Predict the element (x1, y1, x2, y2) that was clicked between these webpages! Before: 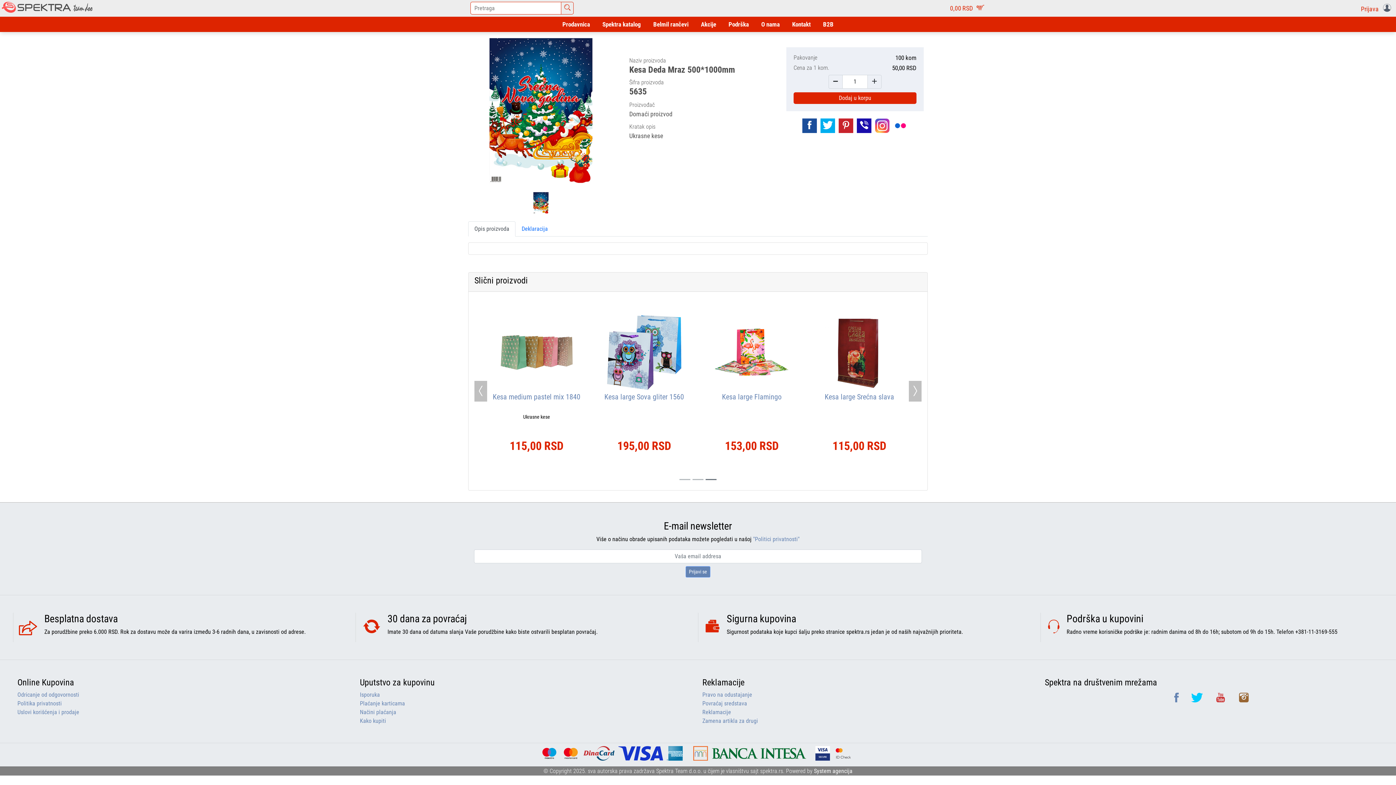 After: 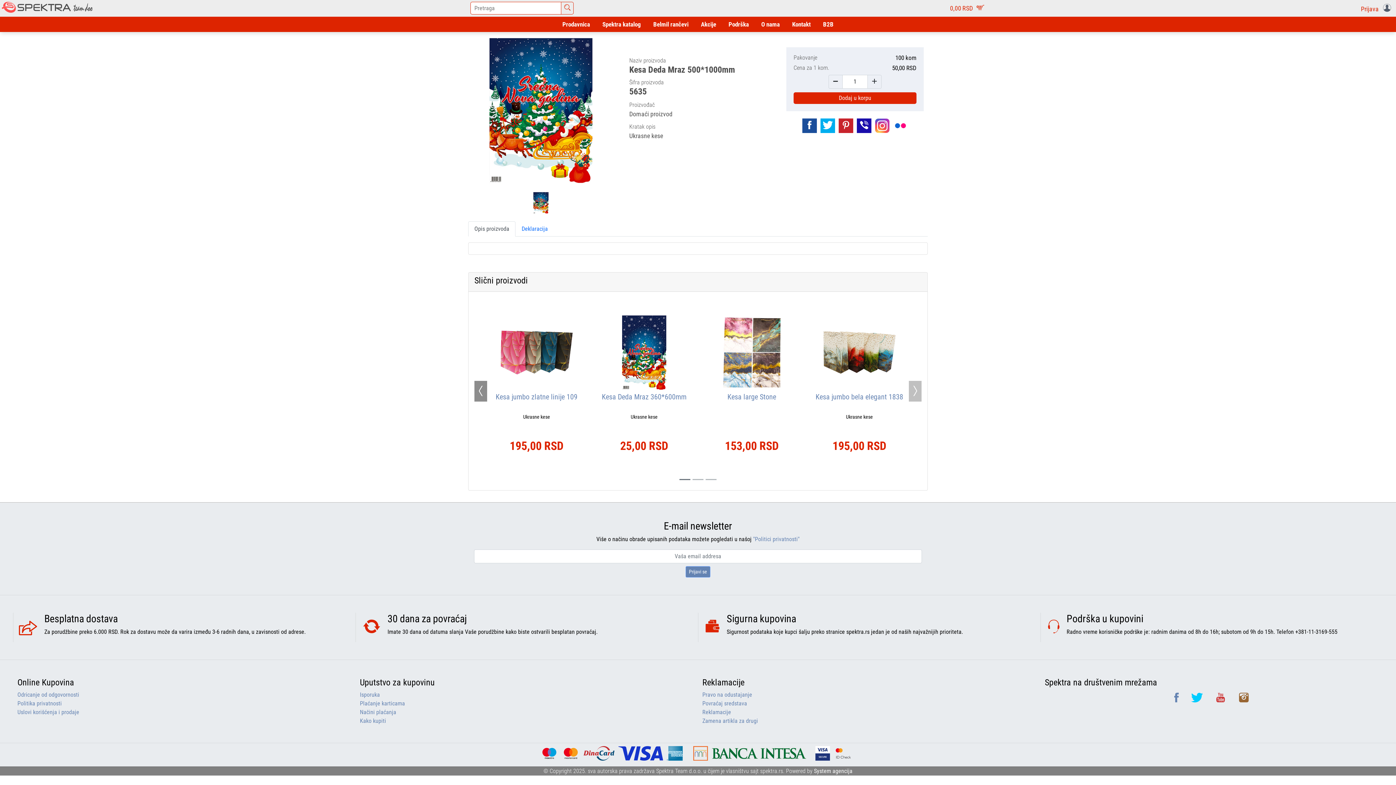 Action: label: Previous bbox: (474, 297, 487, 484)